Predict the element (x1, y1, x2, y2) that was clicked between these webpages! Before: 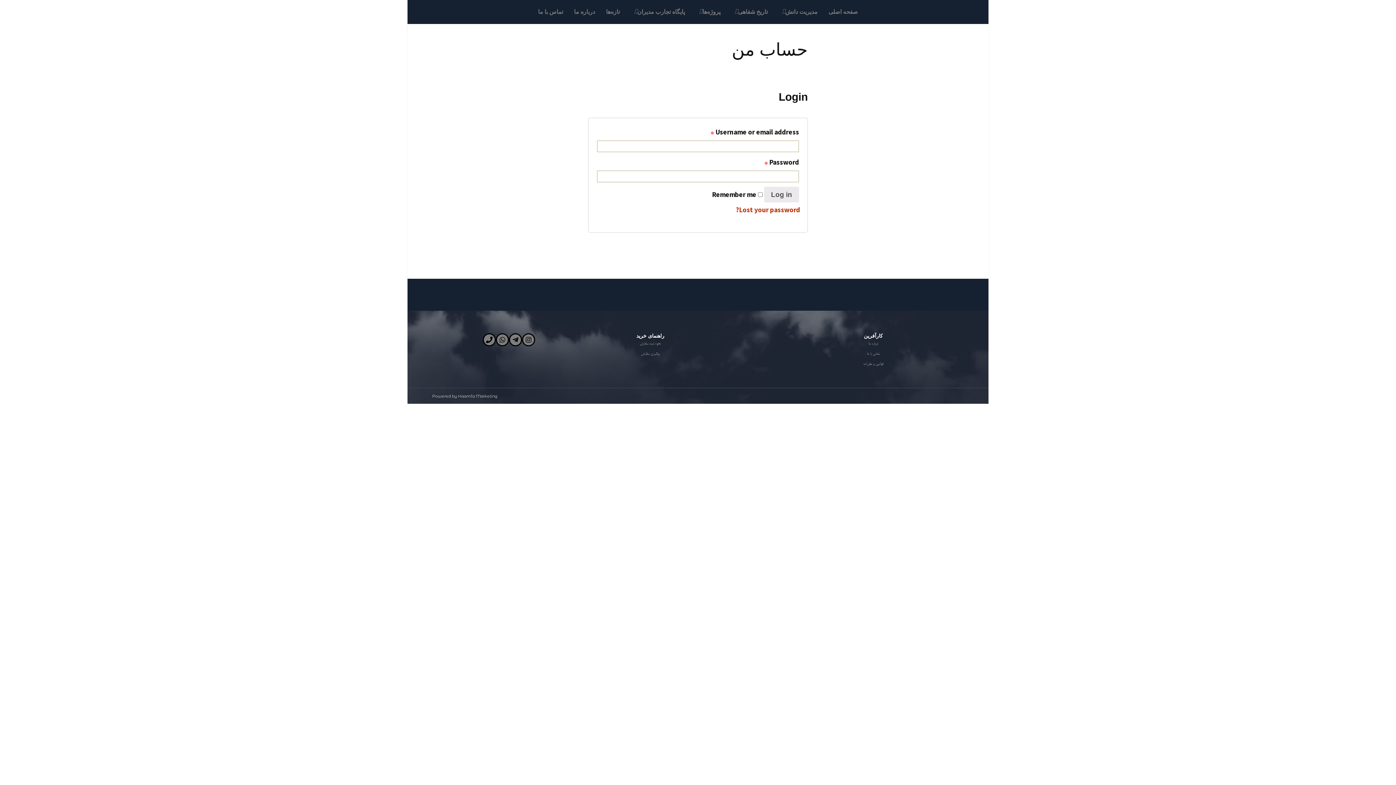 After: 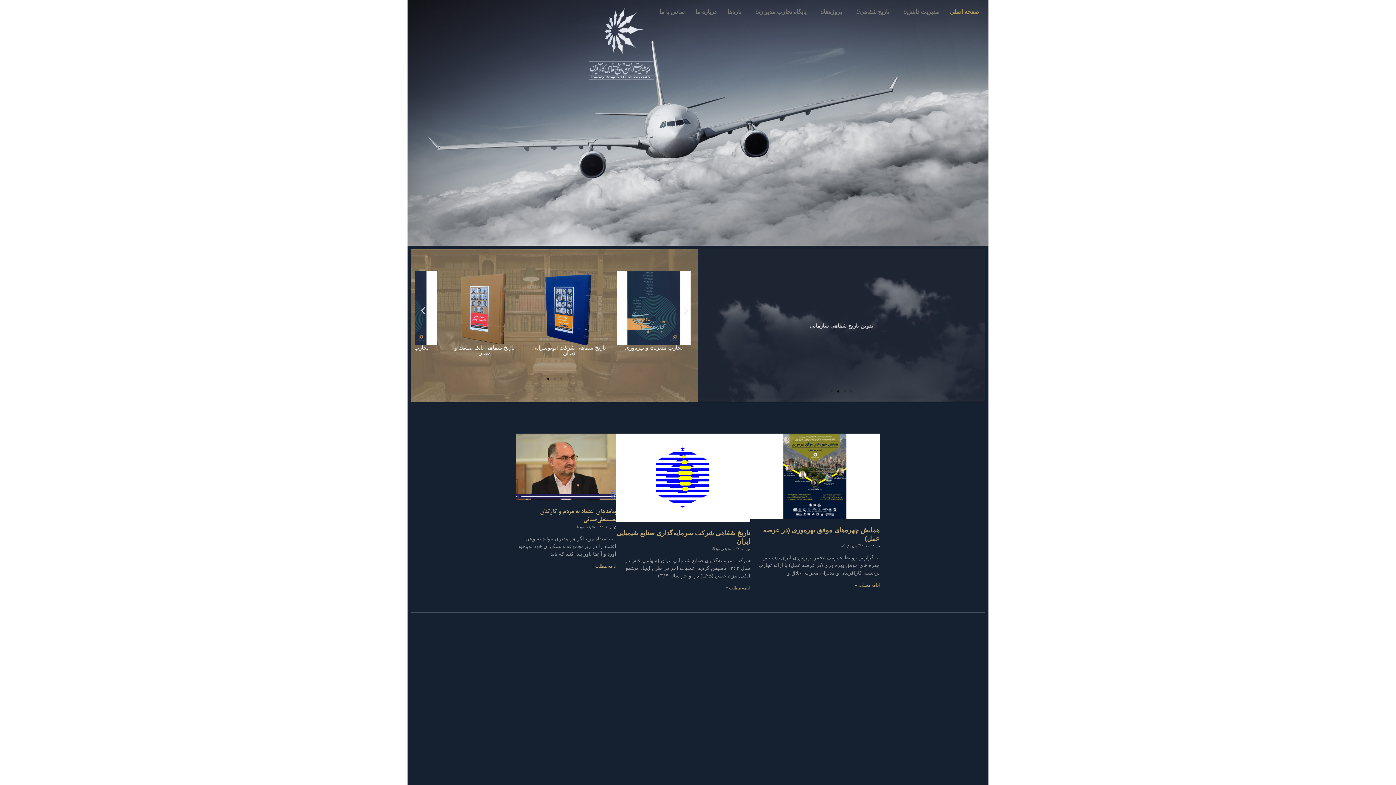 Action: label: صفحه اصلی bbox: (823, 3, 863, 20)